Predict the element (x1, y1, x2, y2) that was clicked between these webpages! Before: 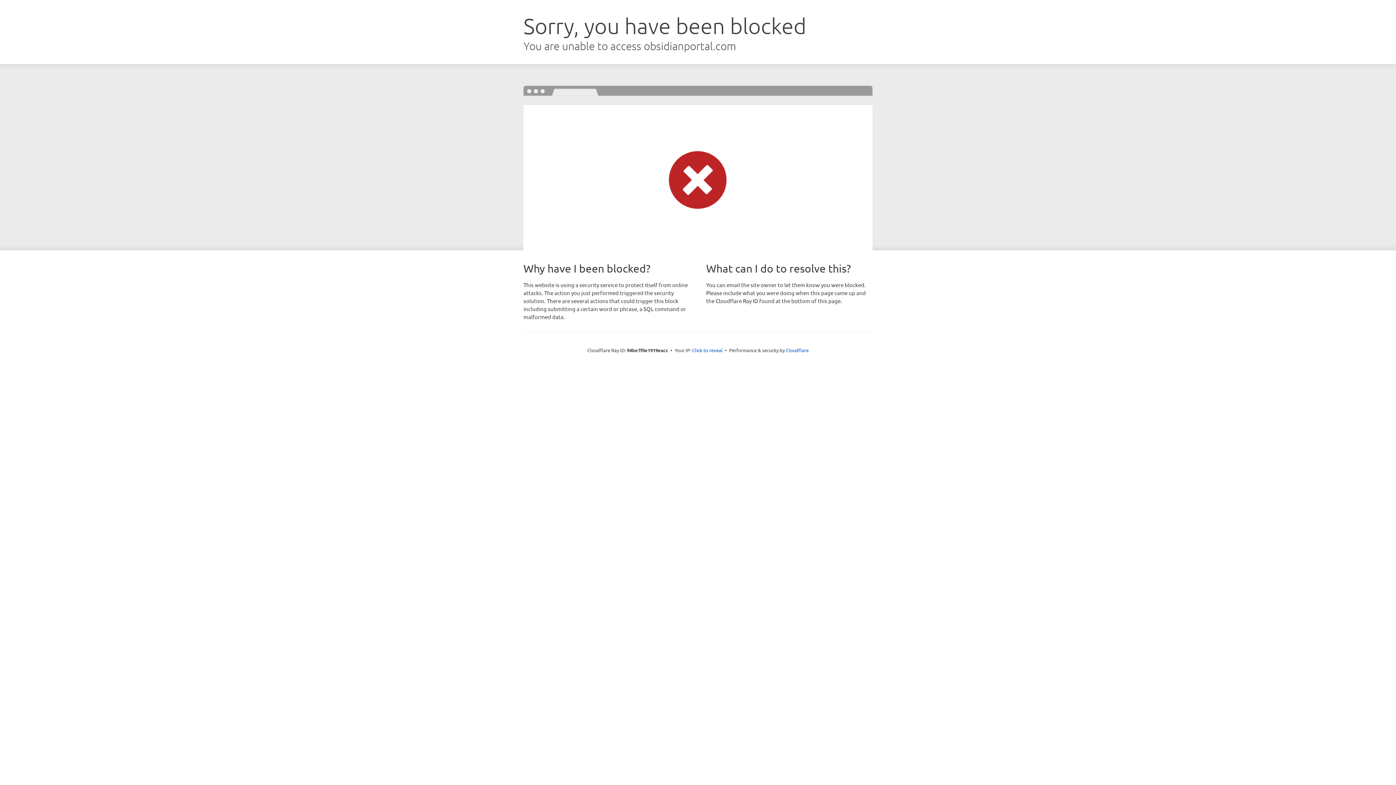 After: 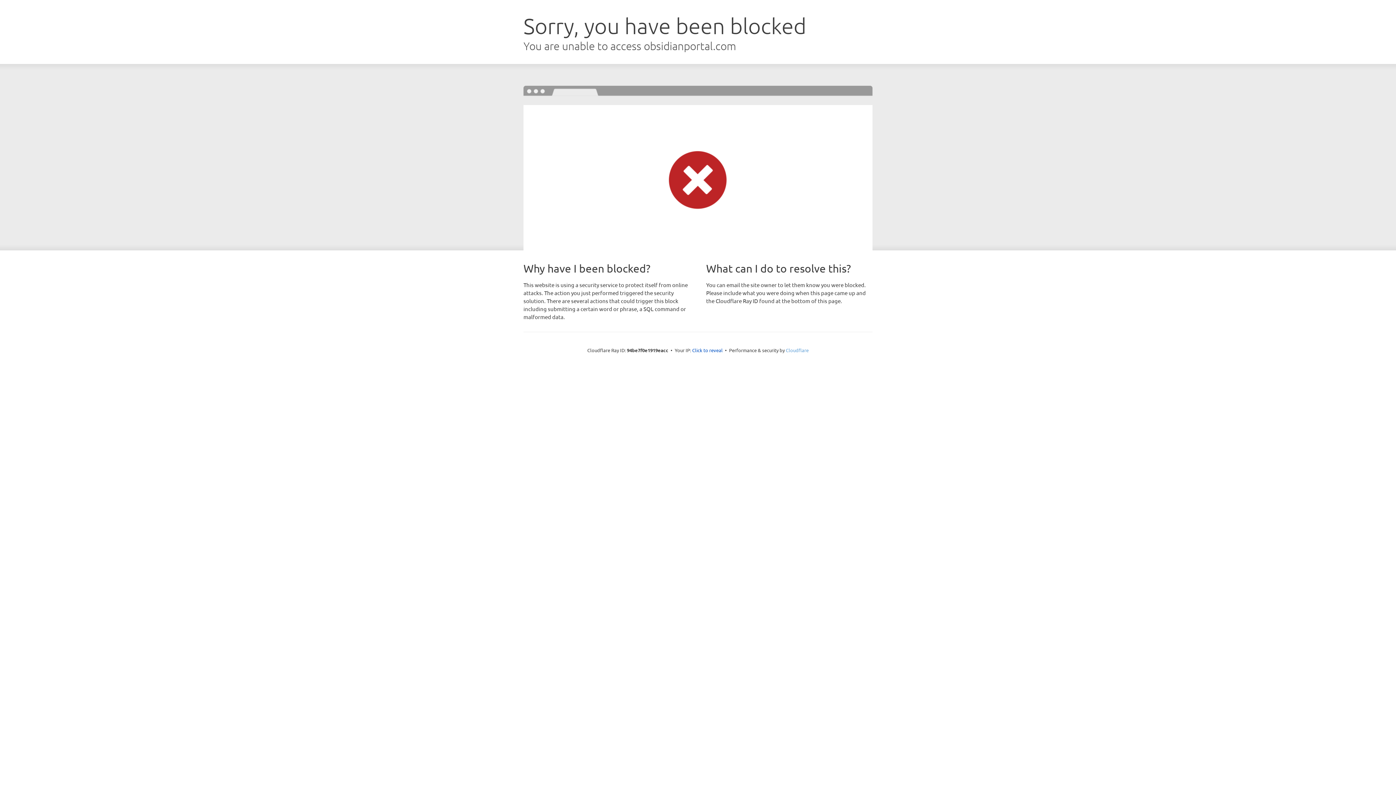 Action: bbox: (786, 347, 808, 353) label: Cloudflare